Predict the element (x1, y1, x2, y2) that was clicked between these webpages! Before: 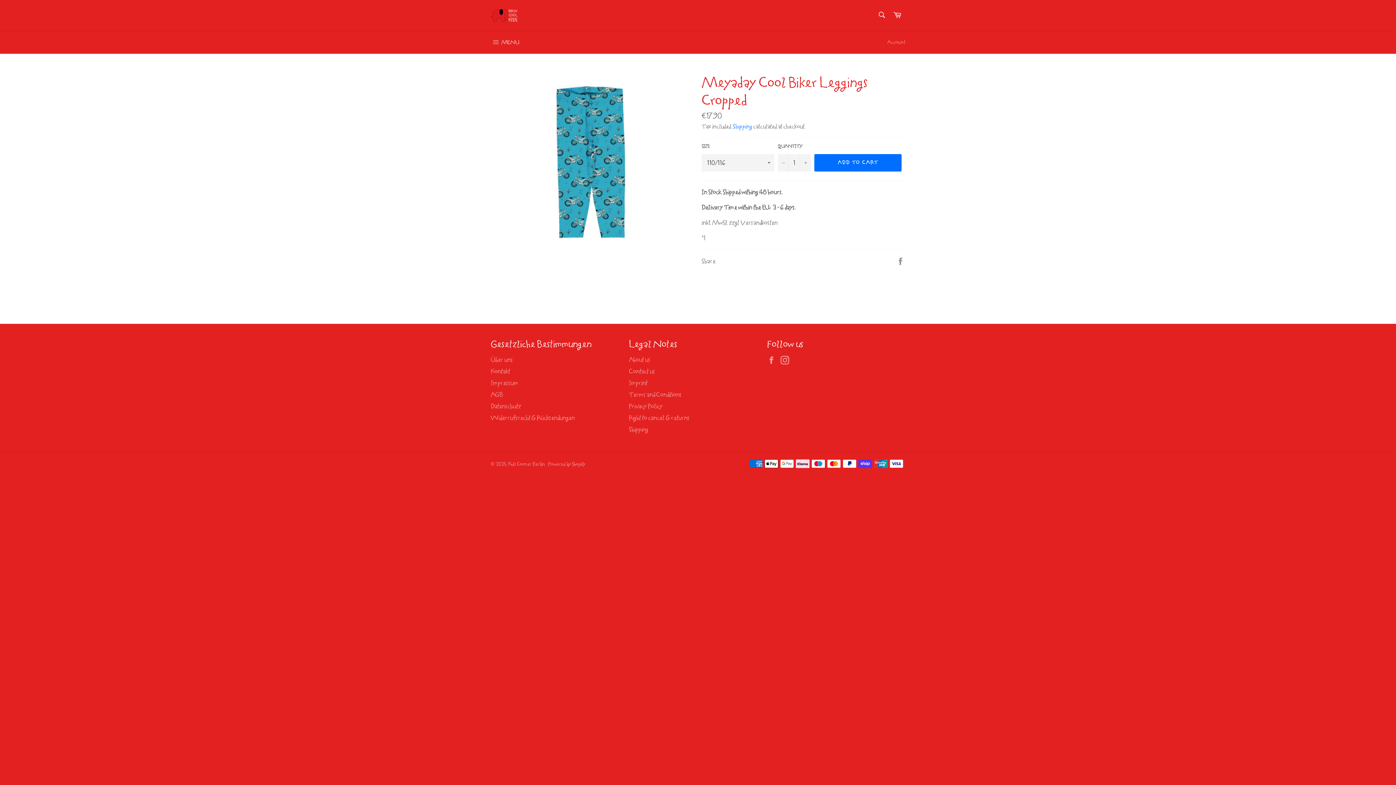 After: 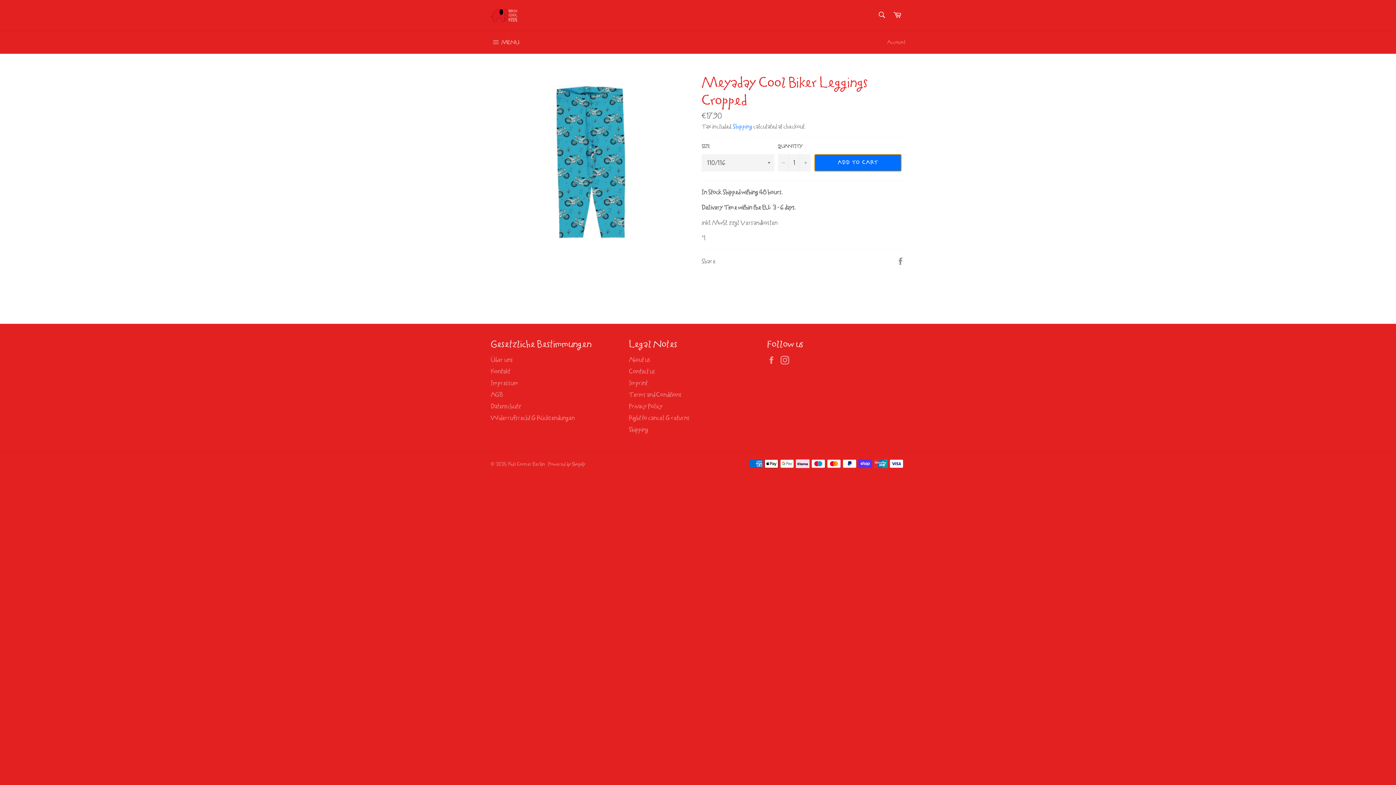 Action: label: ADD TO CART bbox: (814, 154, 901, 171)